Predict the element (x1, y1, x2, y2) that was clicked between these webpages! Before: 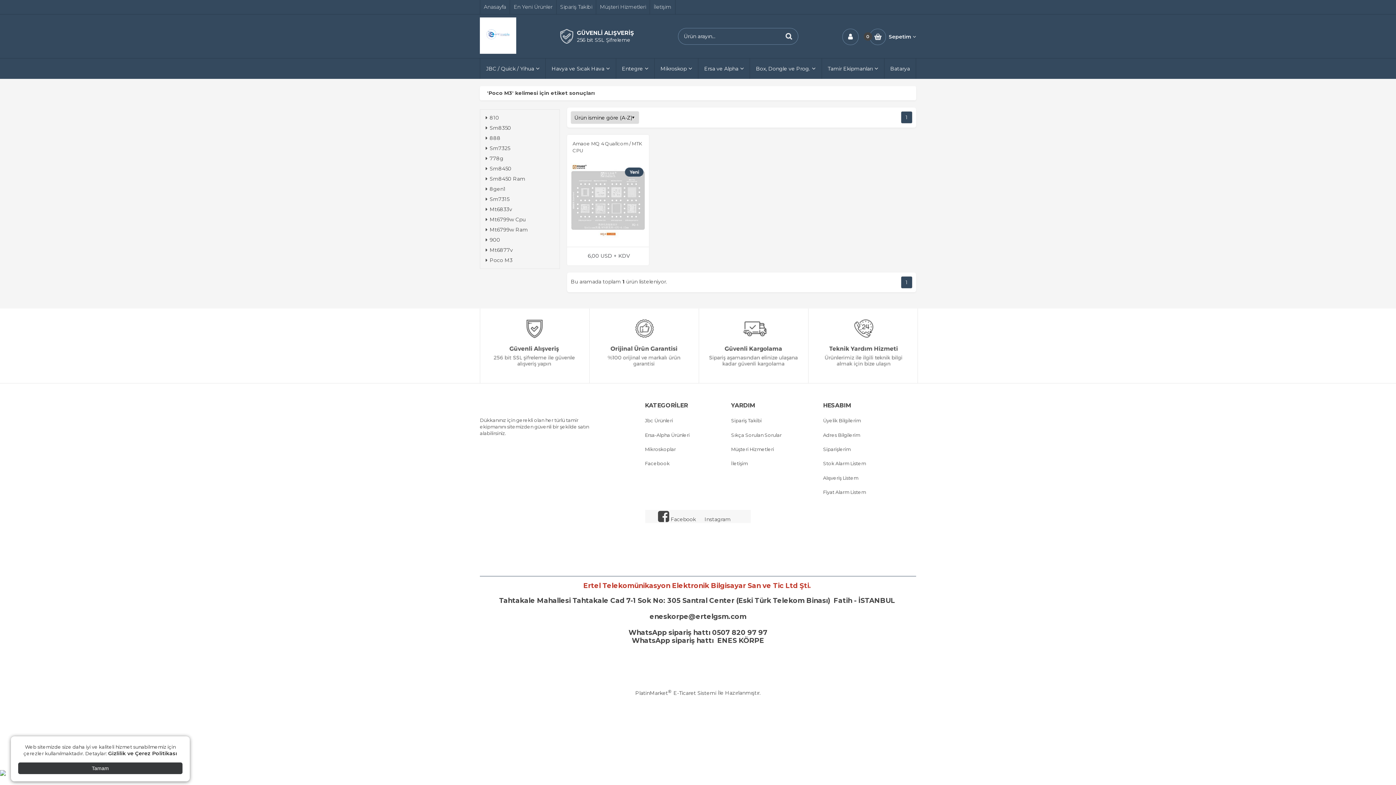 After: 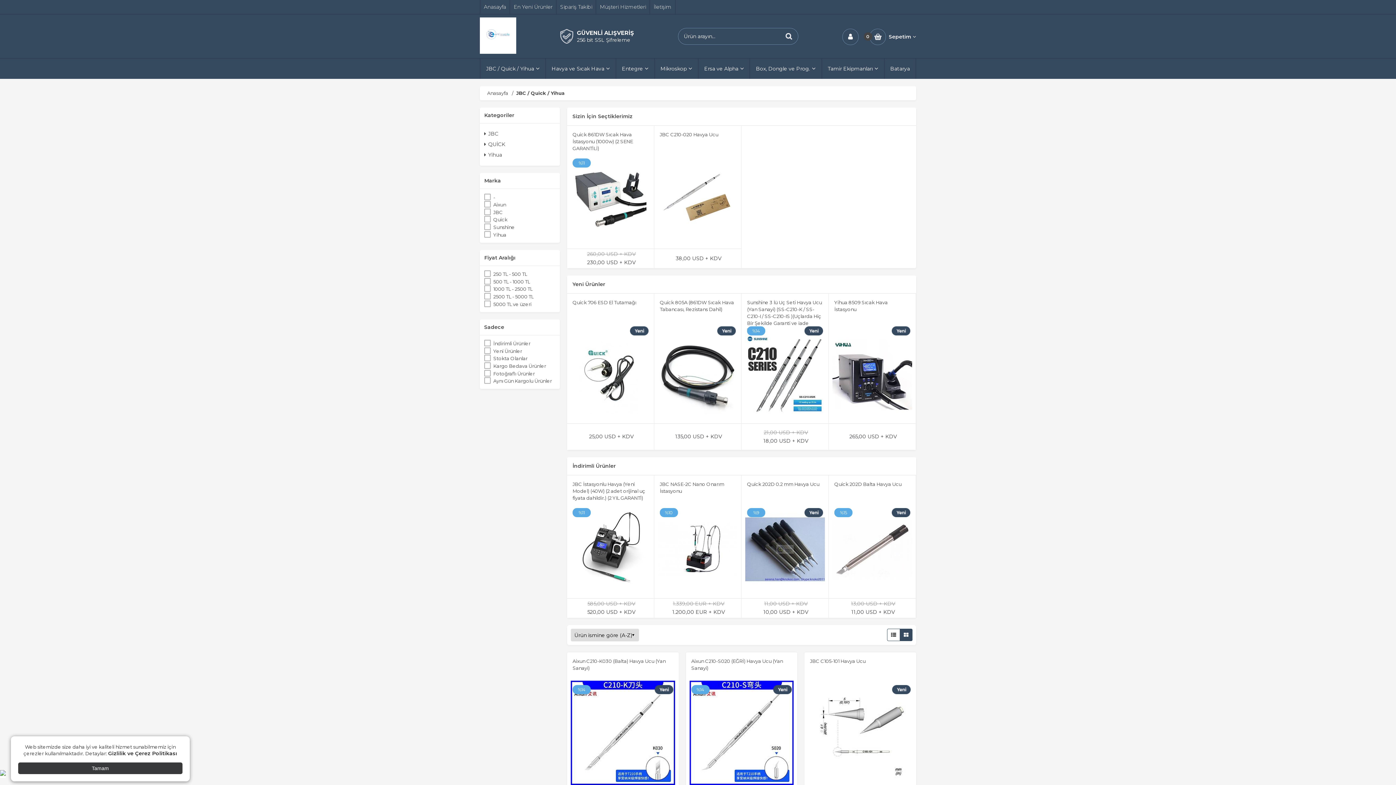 Action: bbox: (645, 417, 673, 424) label: Jbc Ürünleri